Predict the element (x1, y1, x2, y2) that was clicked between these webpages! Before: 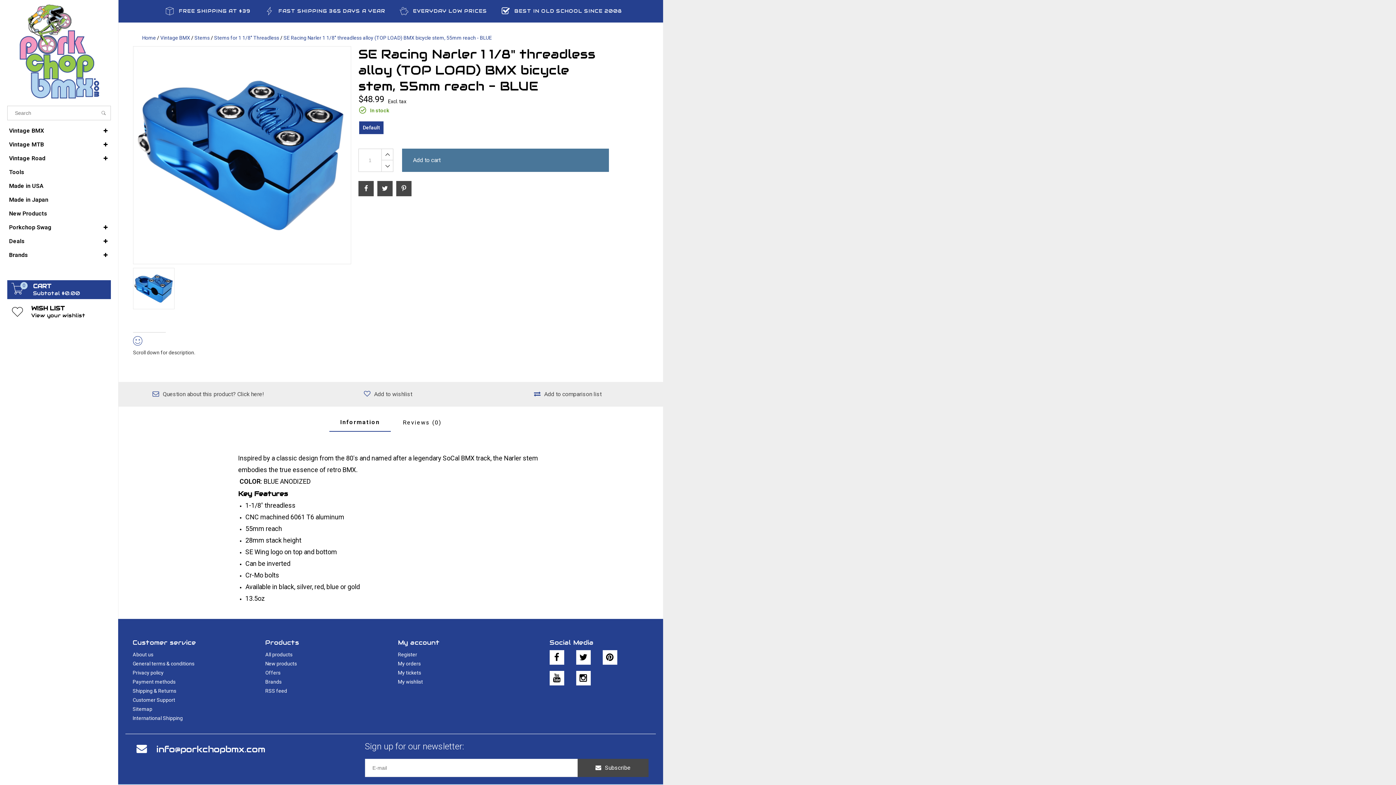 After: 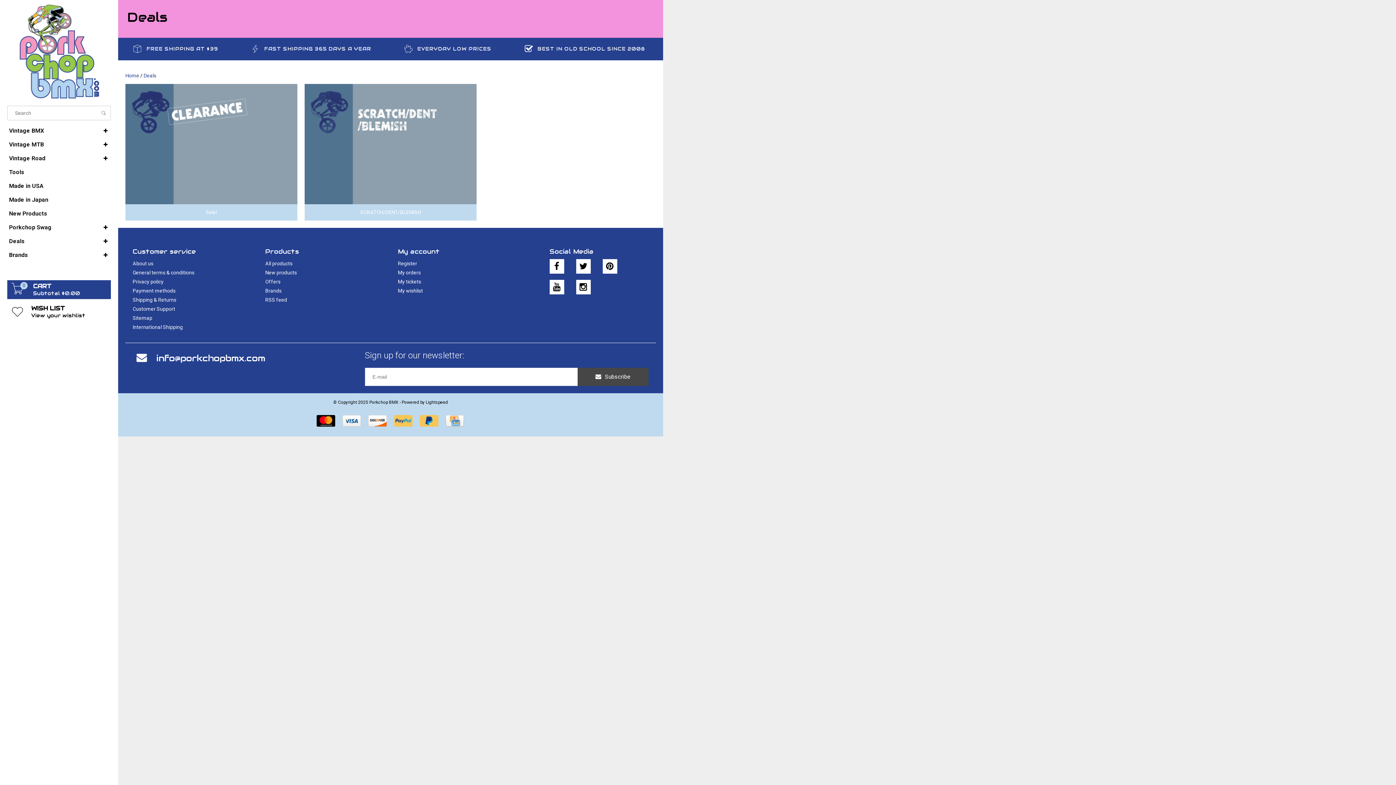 Action: bbox: (7, 234, 110, 248) label: Deals